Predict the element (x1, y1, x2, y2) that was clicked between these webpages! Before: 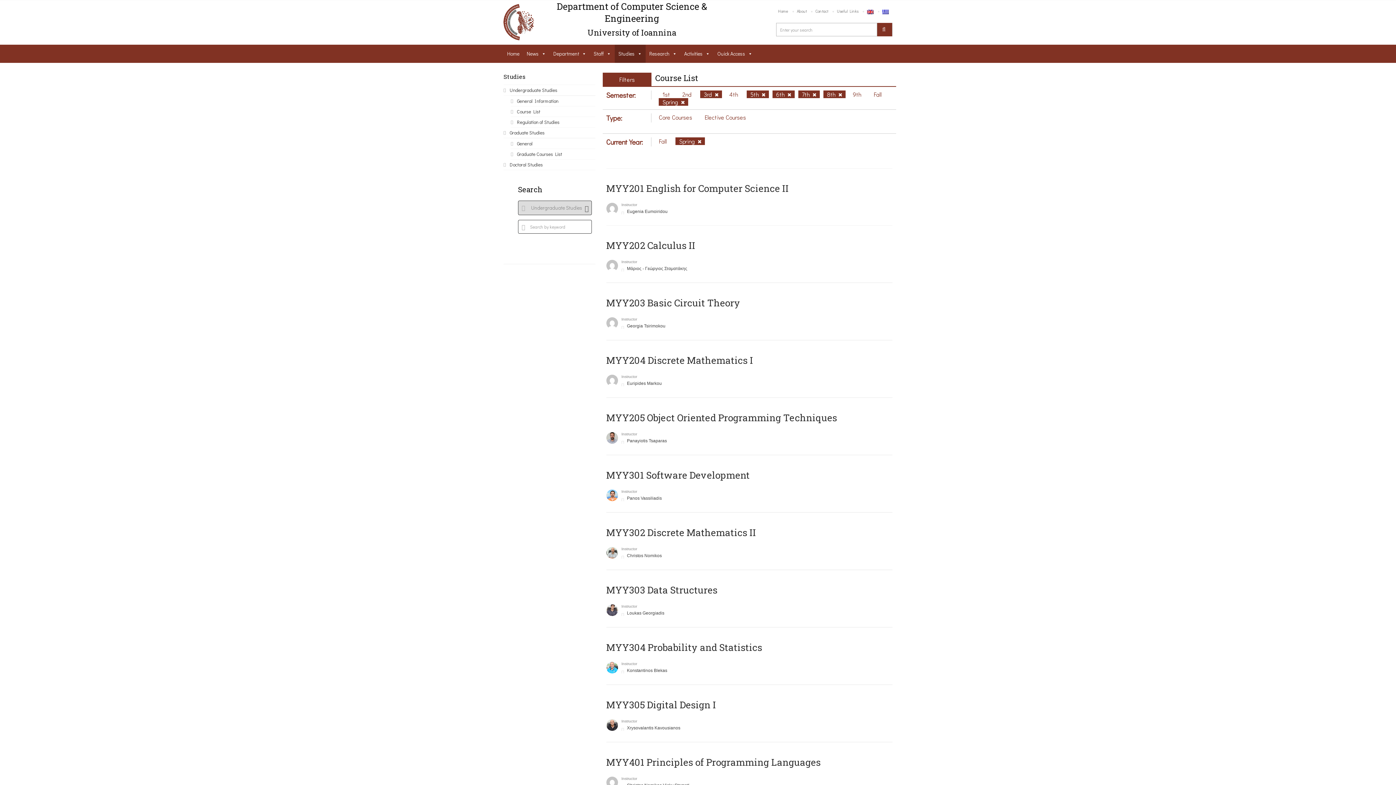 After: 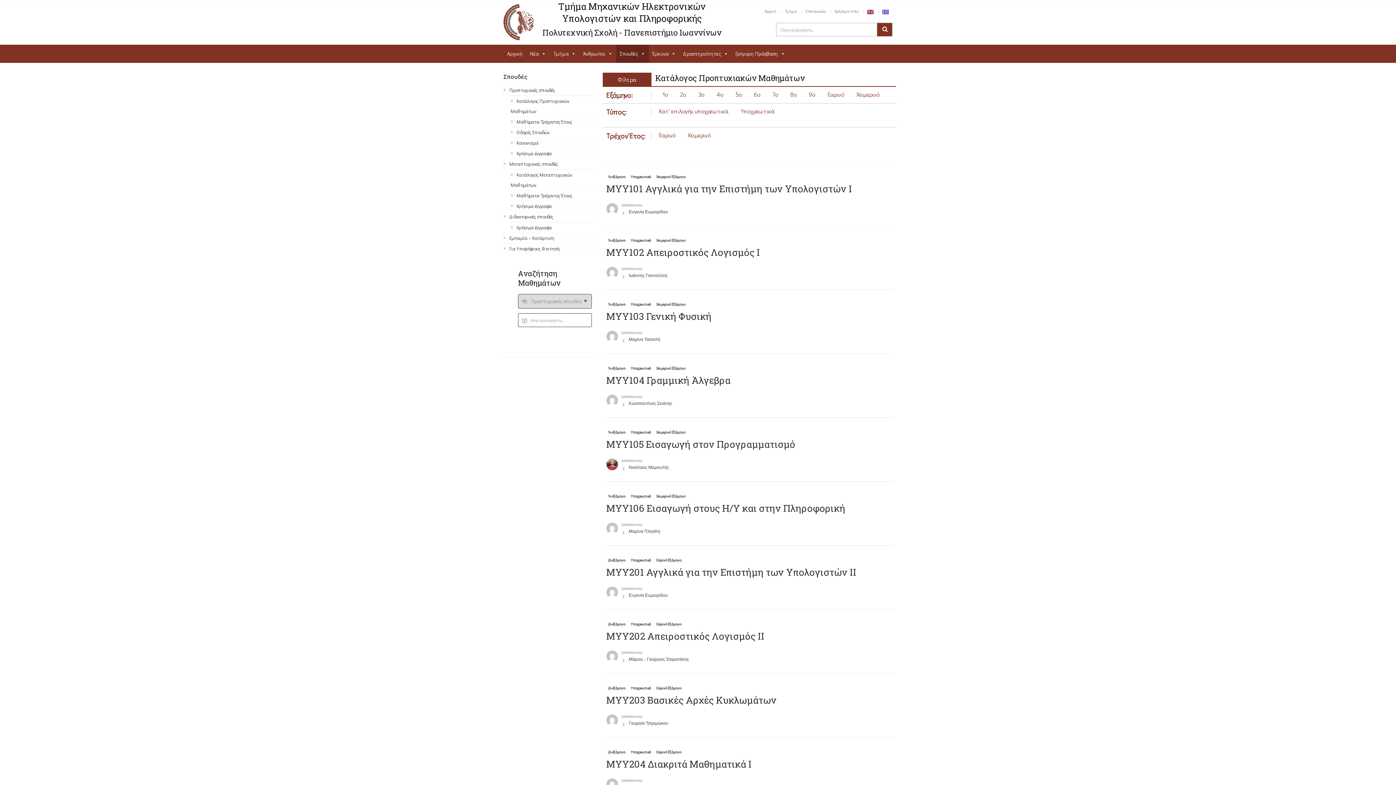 Action: bbox: (878, 7, 892, 16)